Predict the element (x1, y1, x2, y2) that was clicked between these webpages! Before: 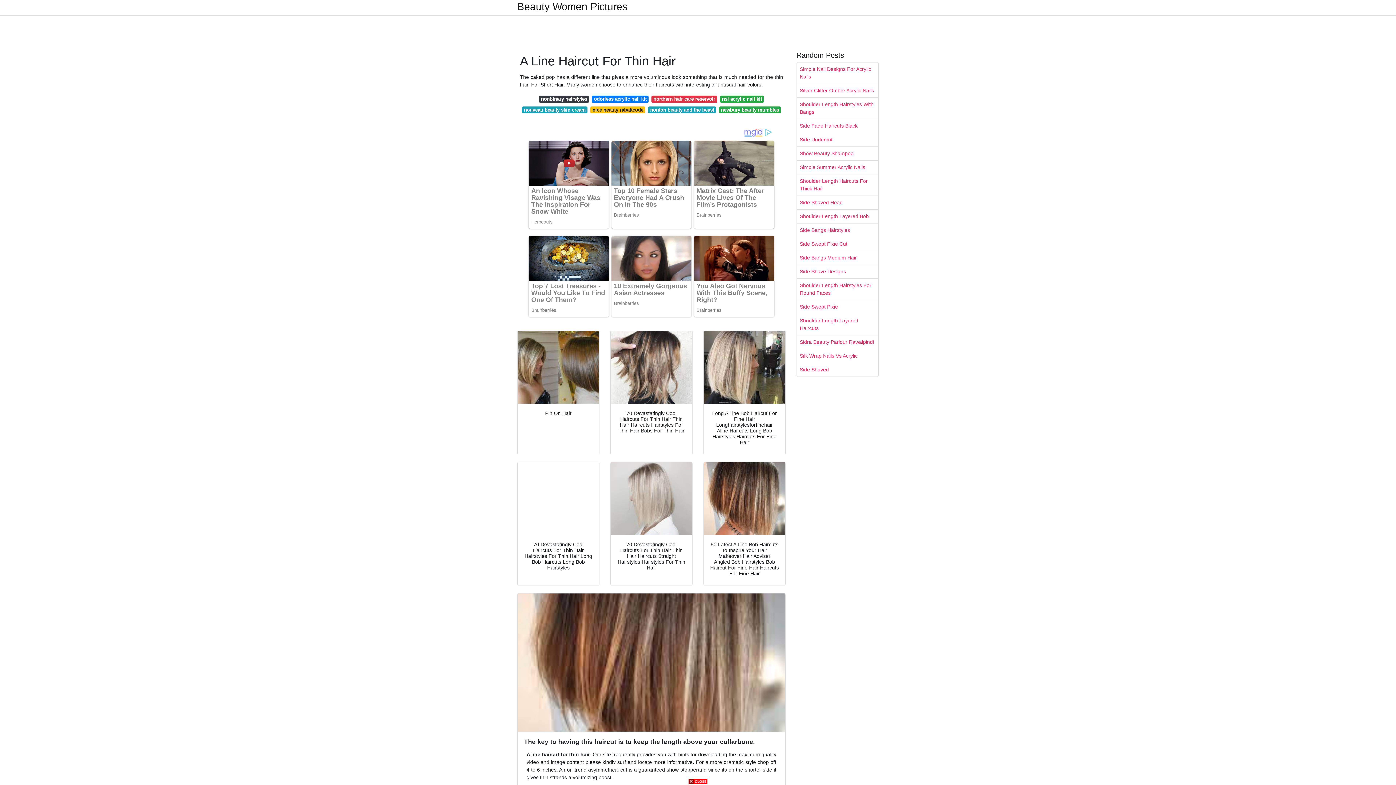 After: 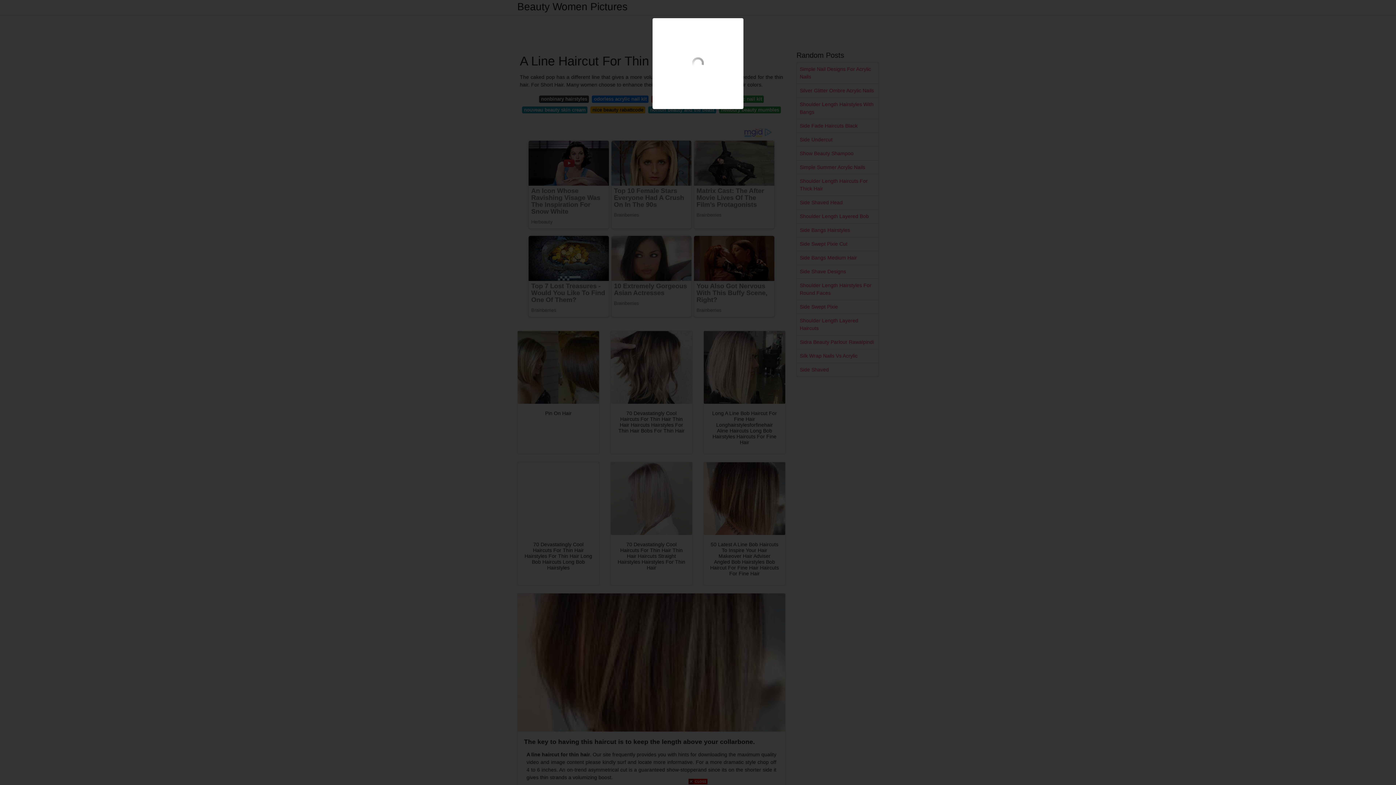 Action: bbox: (517, 462, 599, 535)